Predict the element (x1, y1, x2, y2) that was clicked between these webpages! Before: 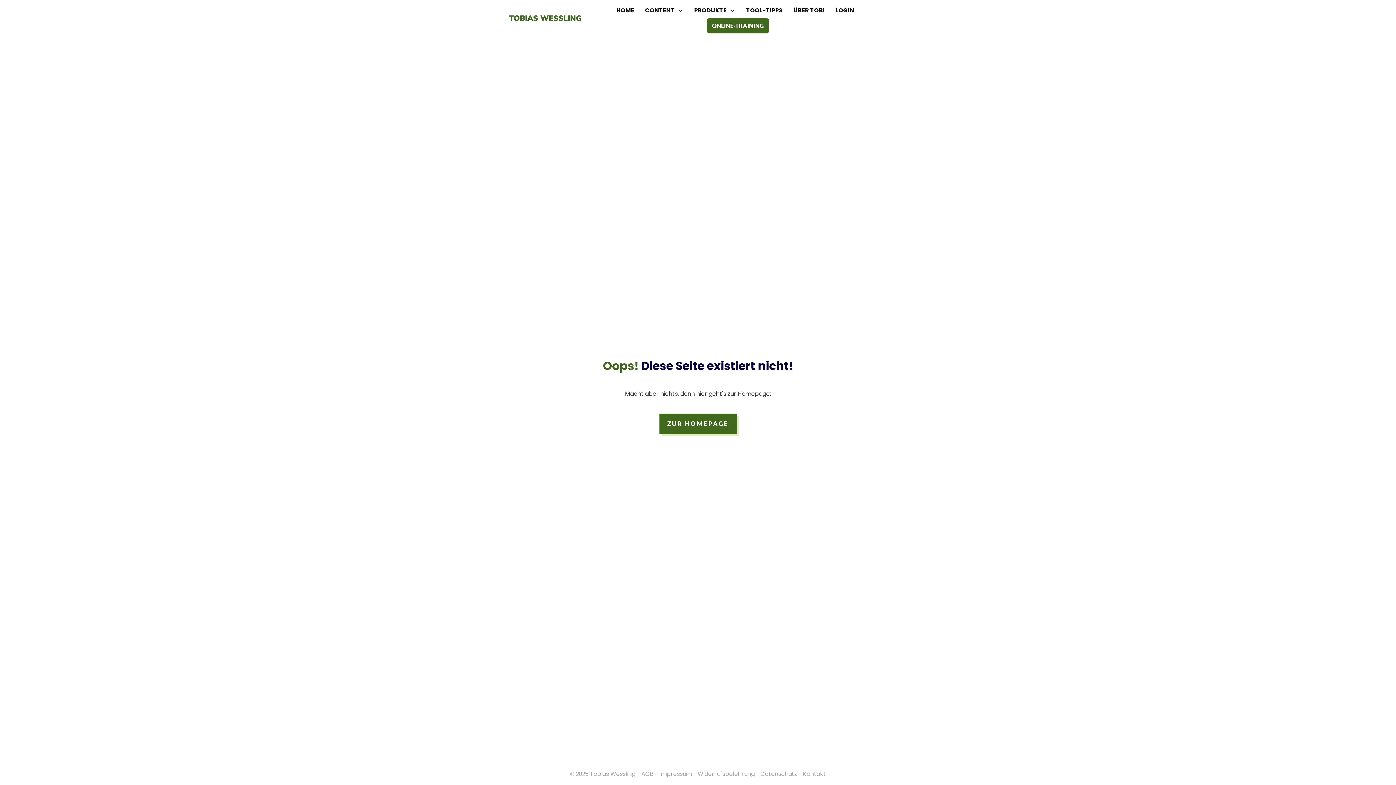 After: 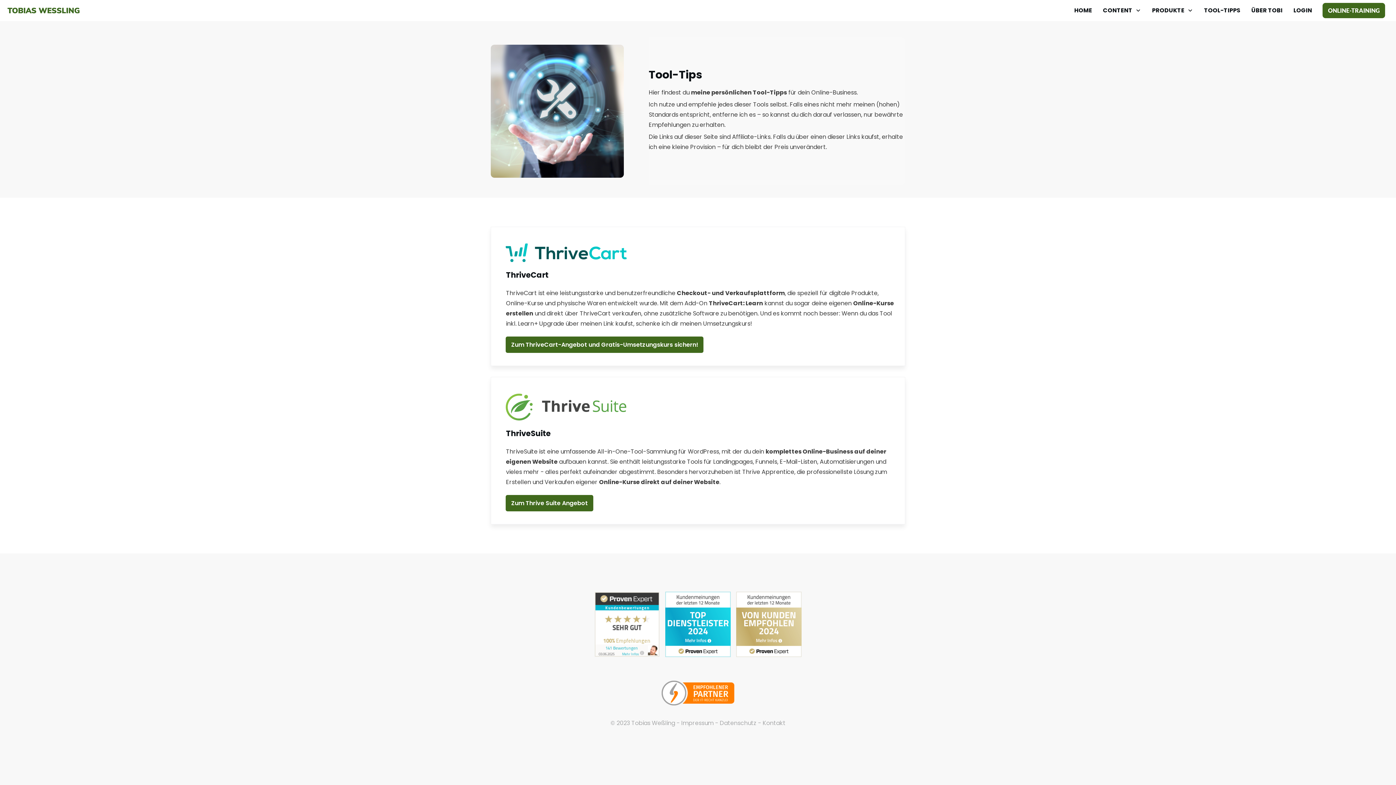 Action: bbox: (746, 4, 782, 16) label: TOOL-TIPPS